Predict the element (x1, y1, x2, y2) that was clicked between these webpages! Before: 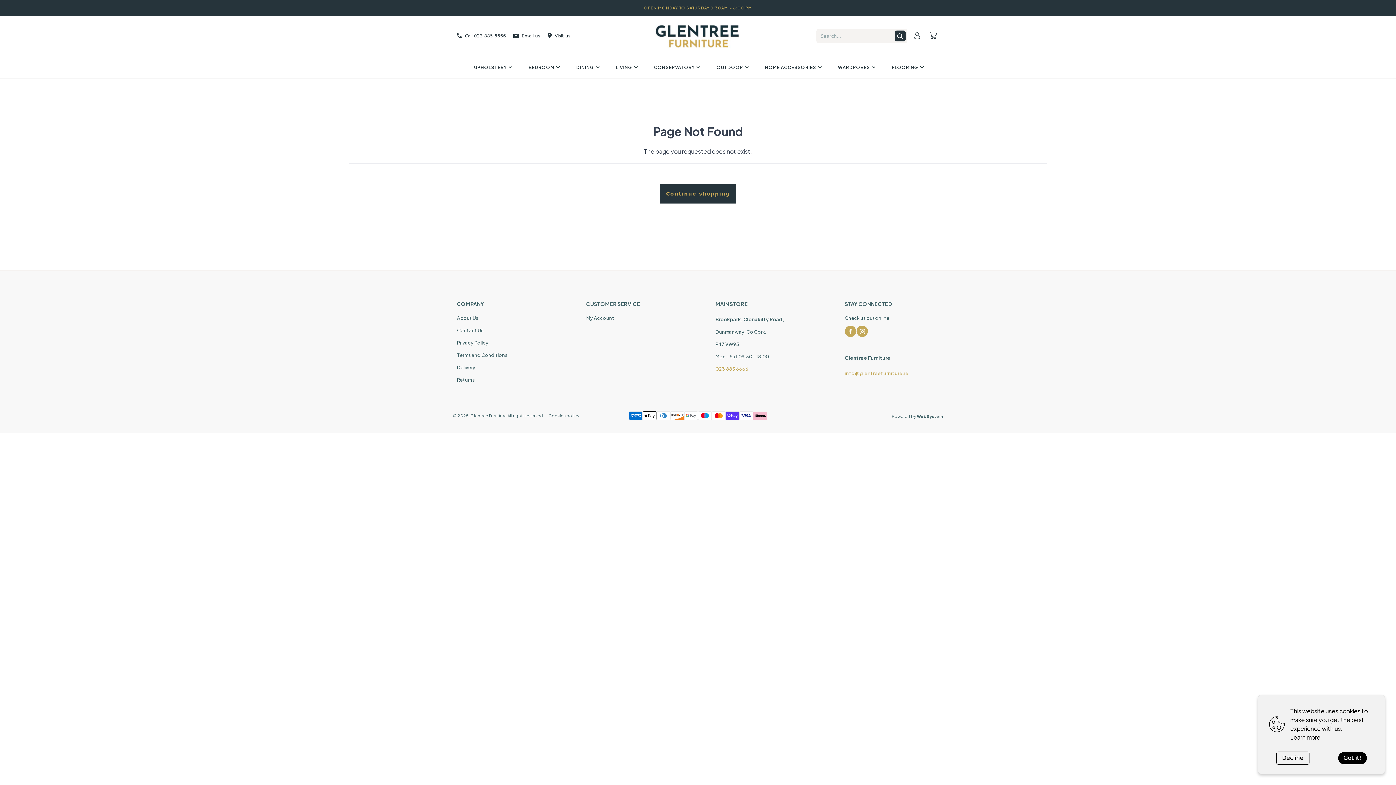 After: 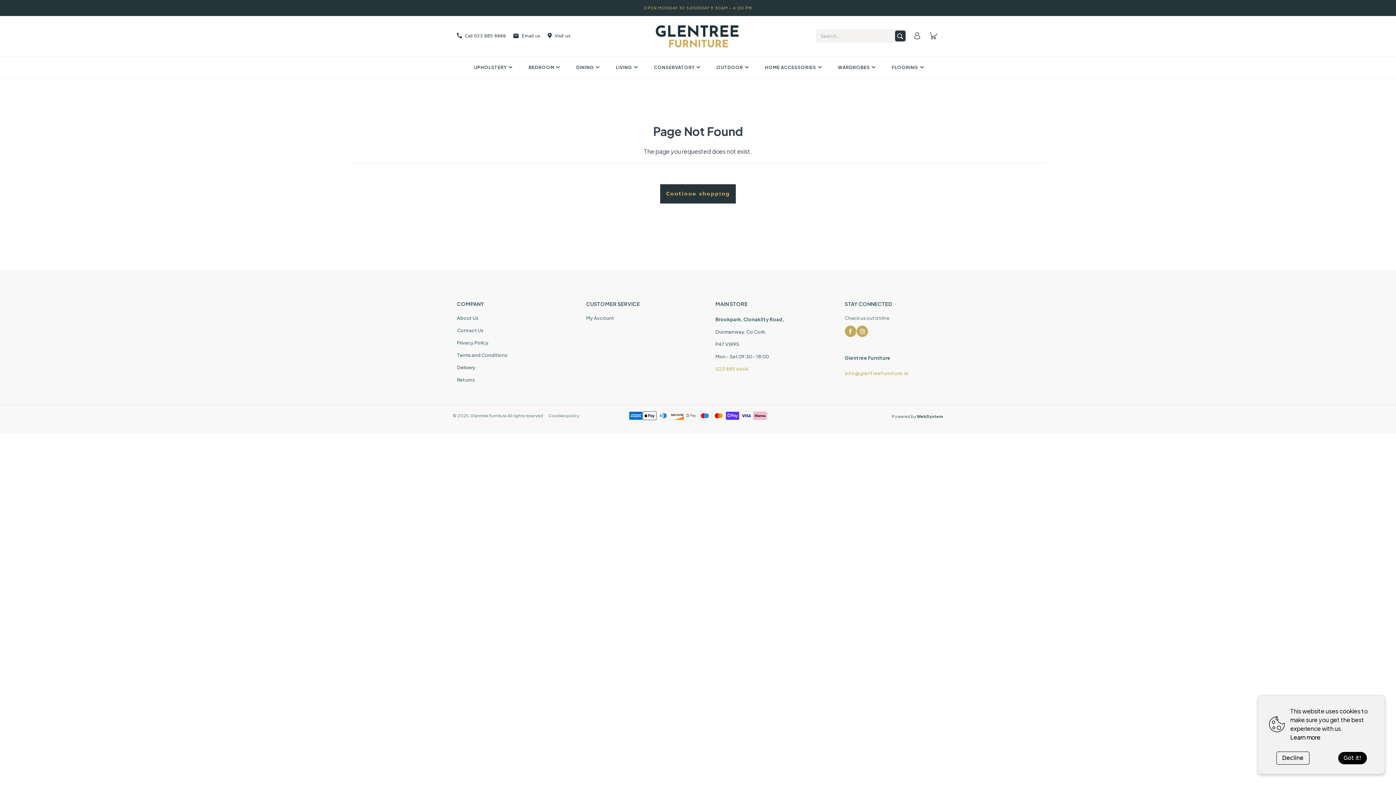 Action: label: Powered by WebSystem bbox: (891, 414, 943, 419)